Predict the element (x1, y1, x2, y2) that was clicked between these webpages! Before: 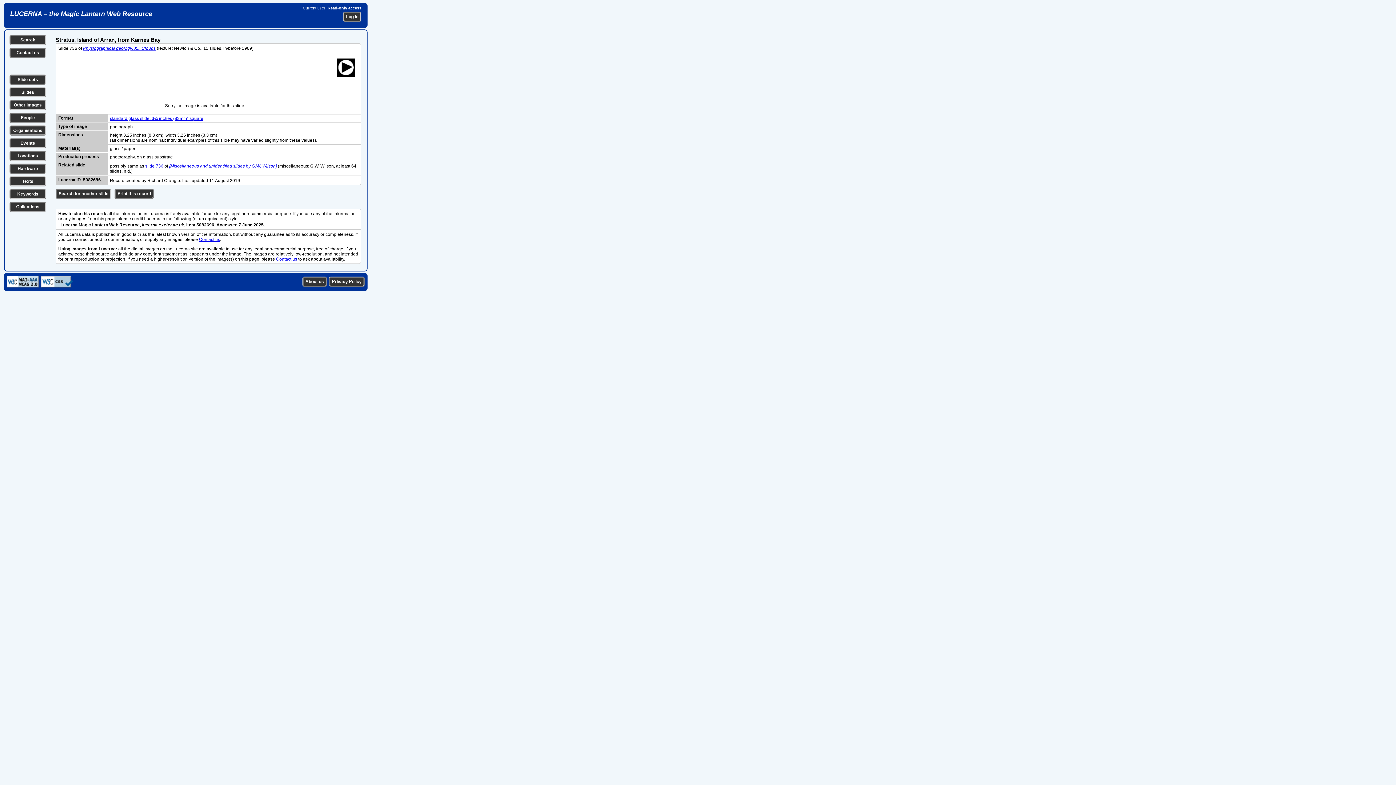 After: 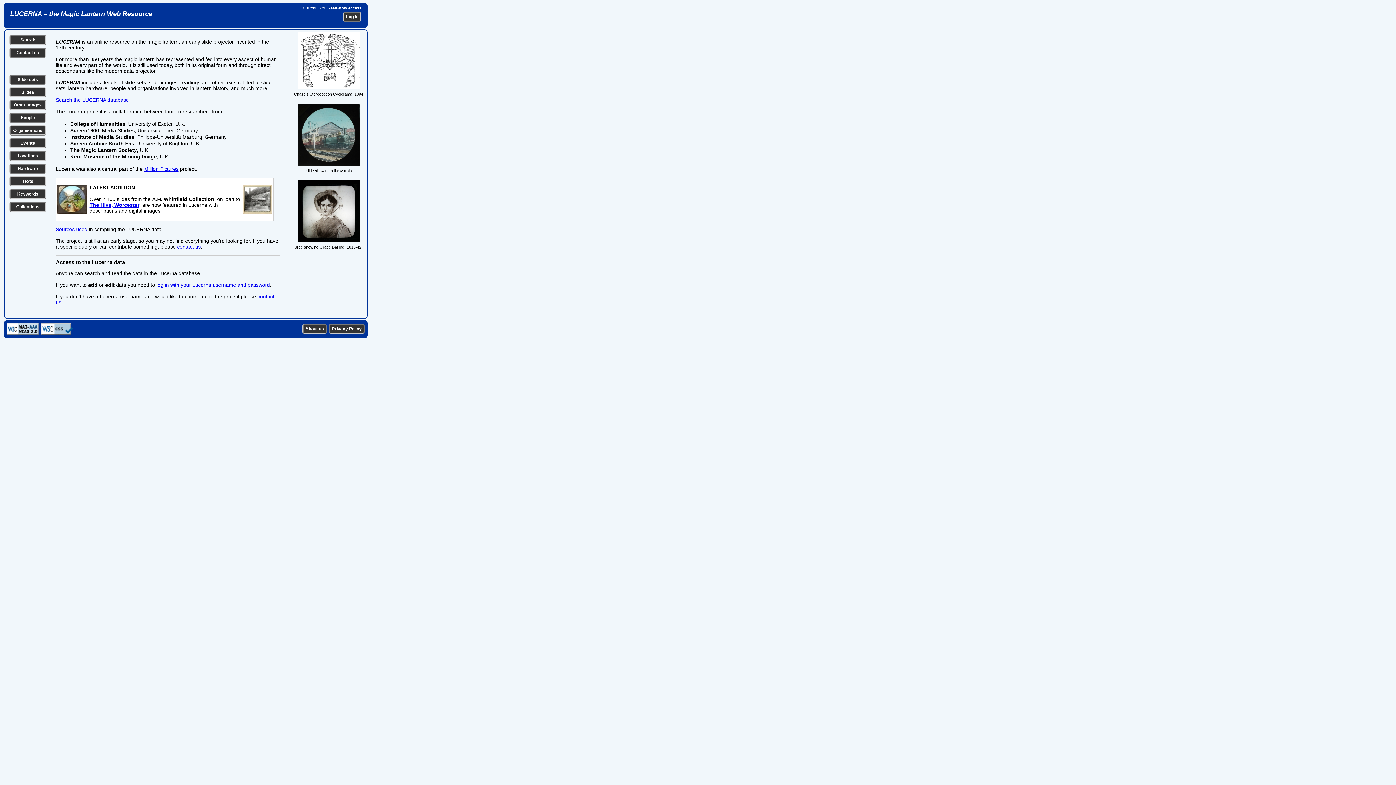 Action: bbox: (10, 10, 152, 17) label: LUCERNA – the Magic Lantern Web Resource